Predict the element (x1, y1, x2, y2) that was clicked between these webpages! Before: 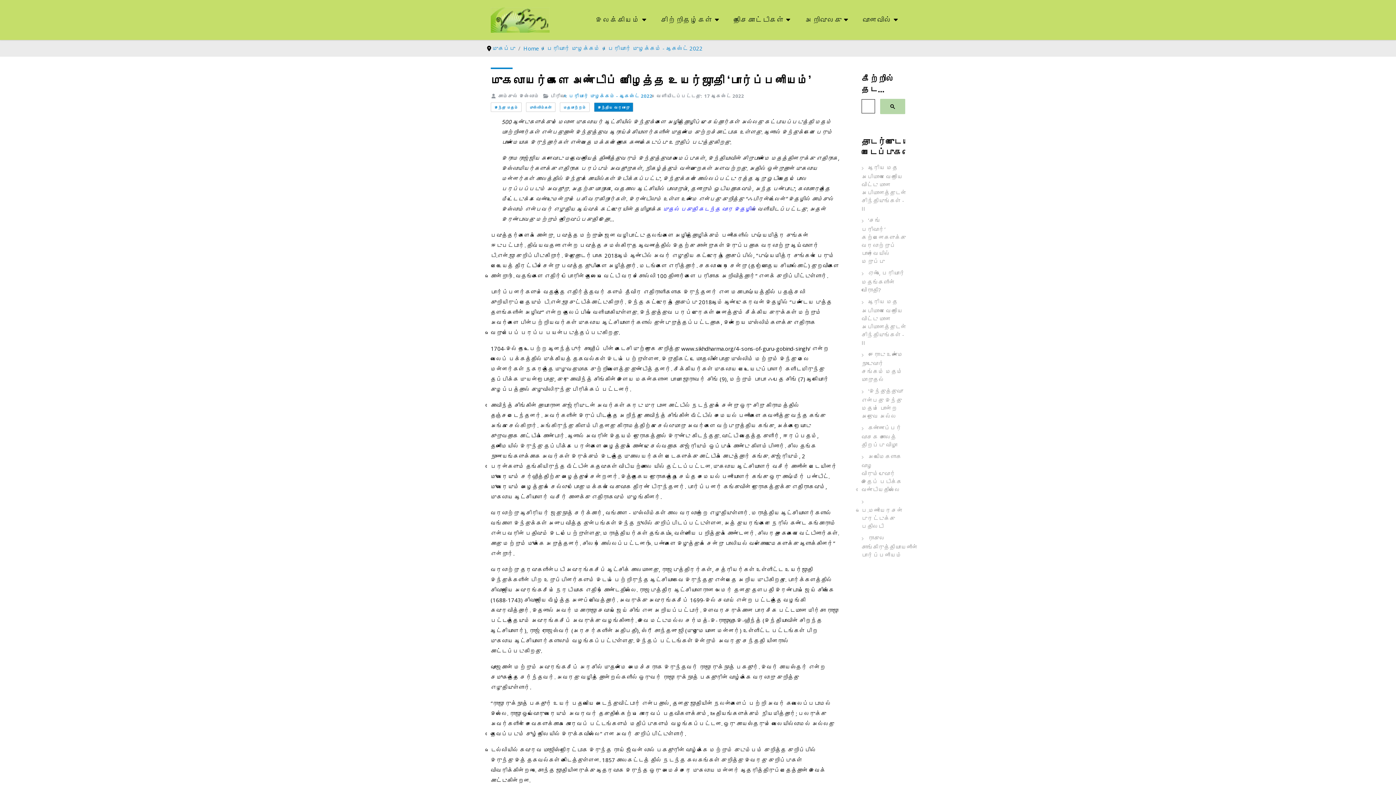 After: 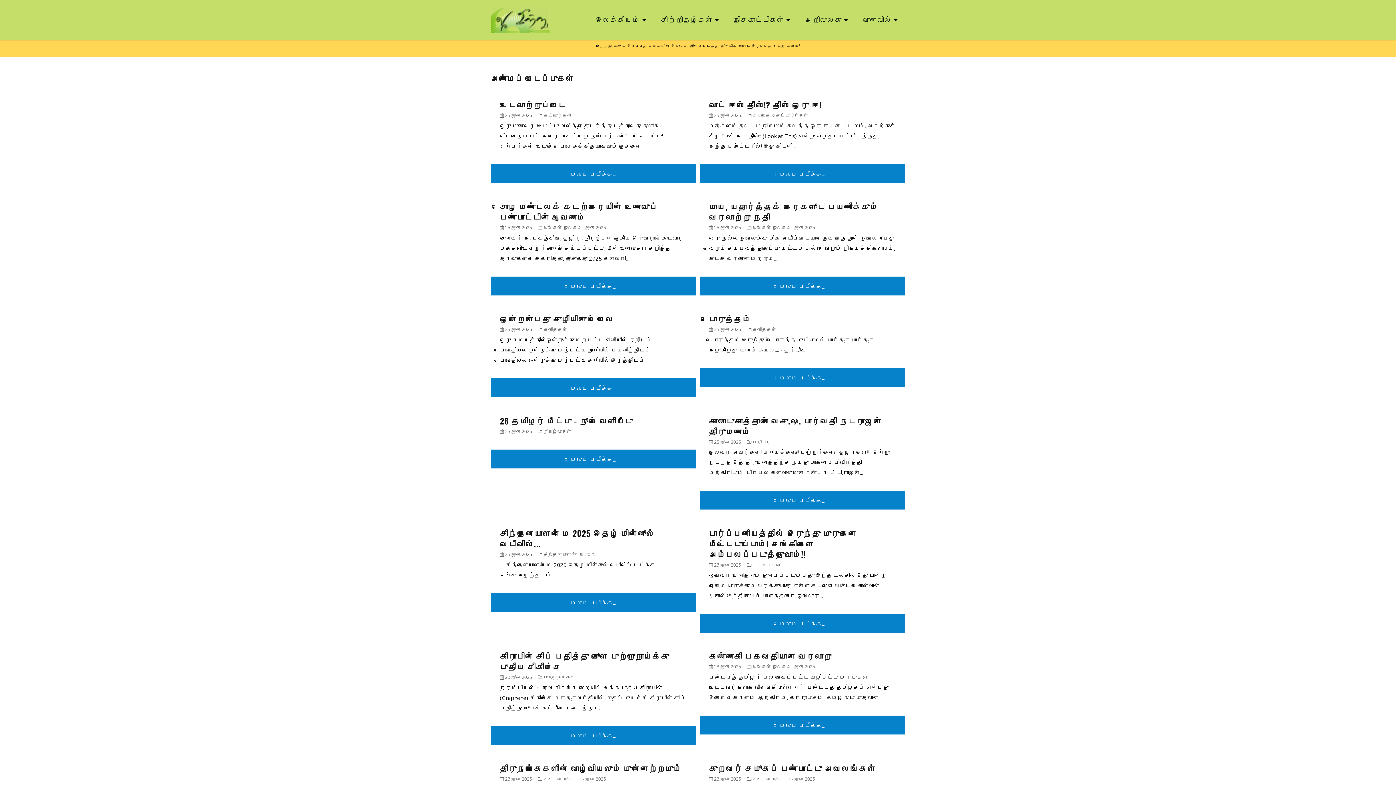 Action: label: Home bbox: (523, 44, 539, 52)